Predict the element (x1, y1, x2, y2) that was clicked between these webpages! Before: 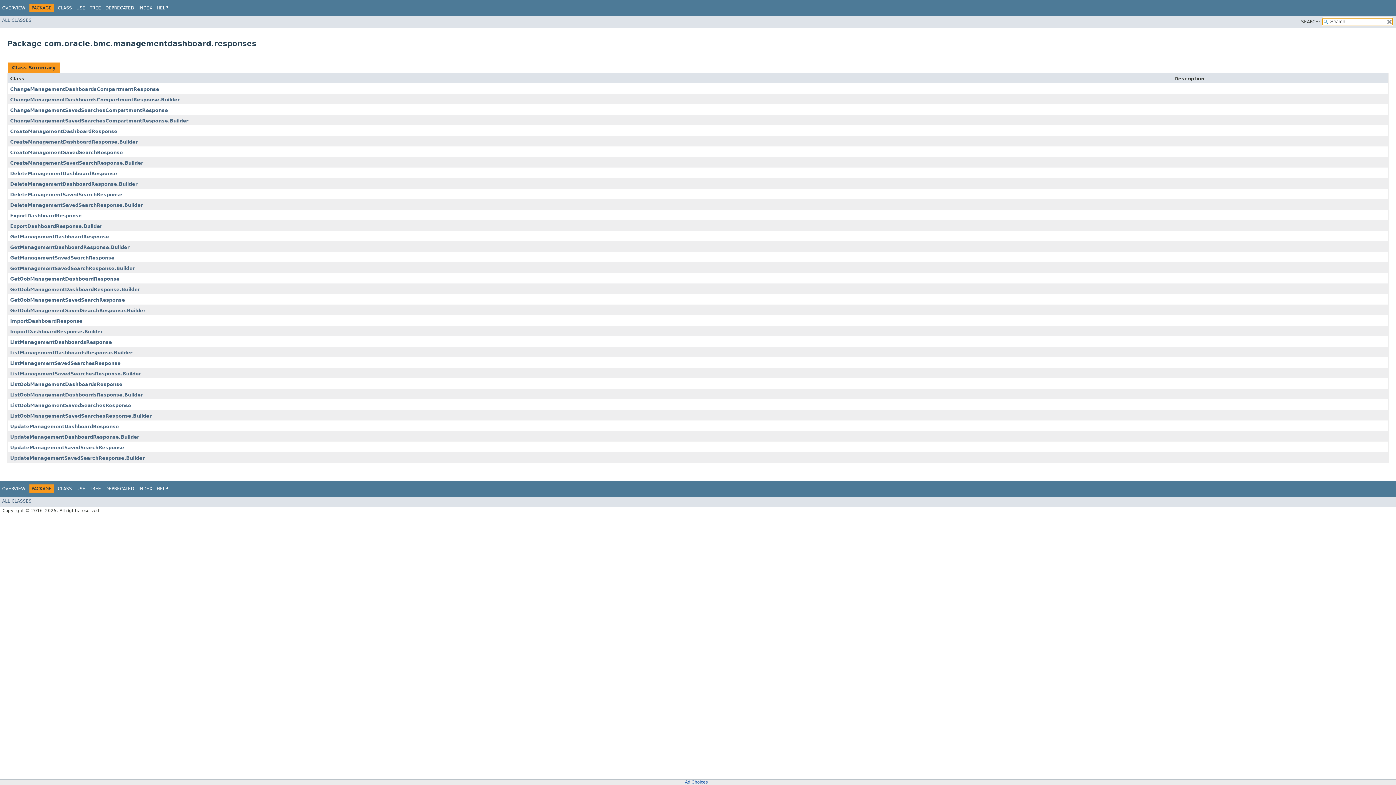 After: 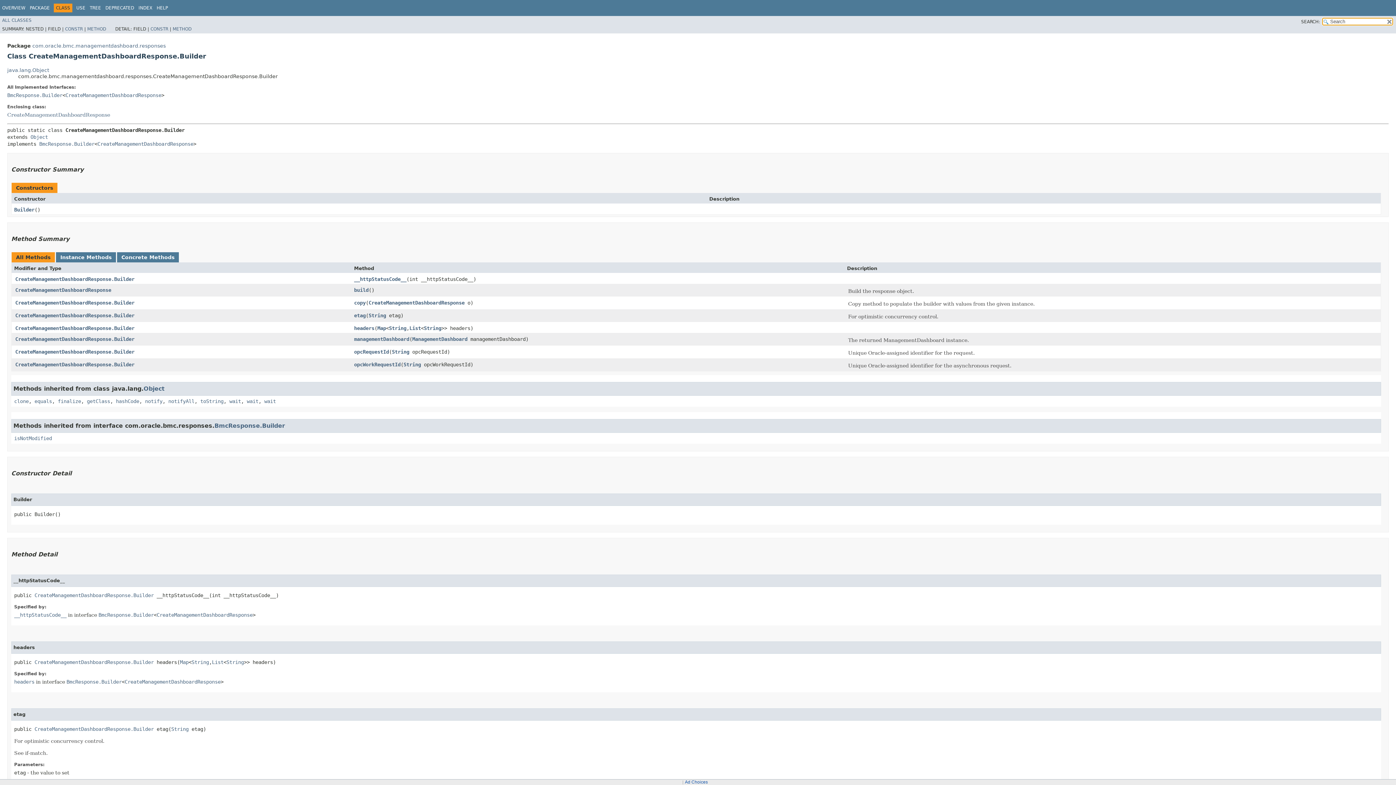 Action: label: CreateManagementDashboardResponse.Builder bbox: (10, 139, 137, 144)